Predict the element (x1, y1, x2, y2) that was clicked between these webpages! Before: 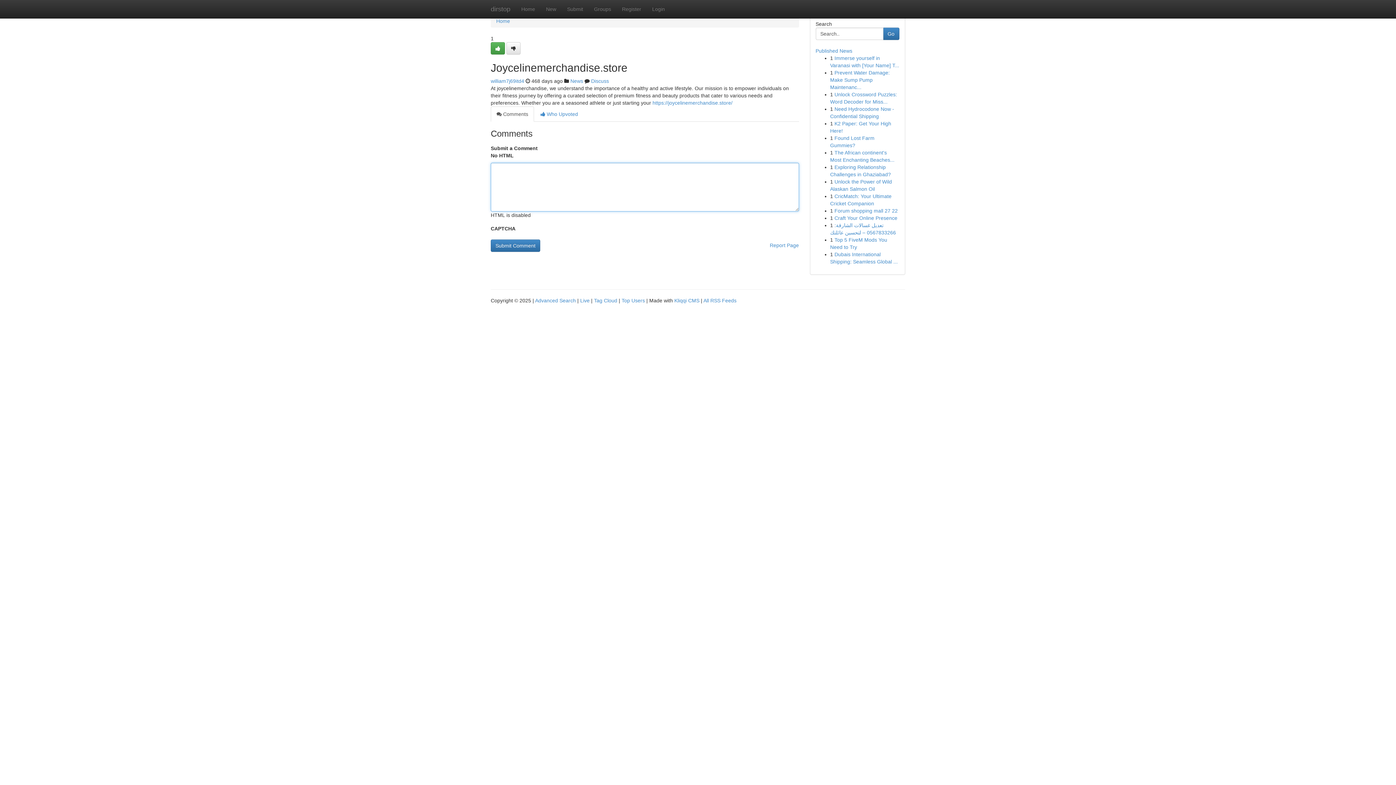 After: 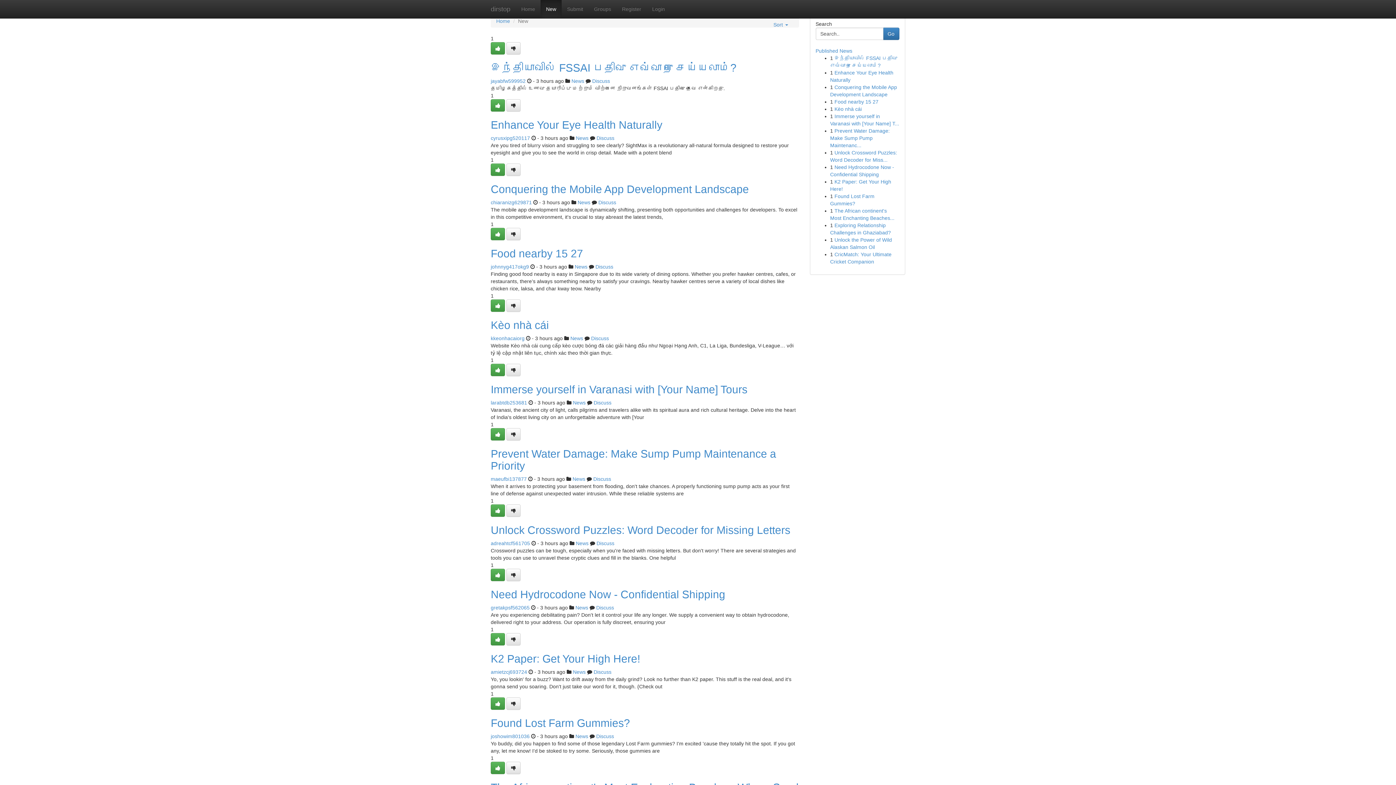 Action: label: New bbox: (540, 0, 561, 18)